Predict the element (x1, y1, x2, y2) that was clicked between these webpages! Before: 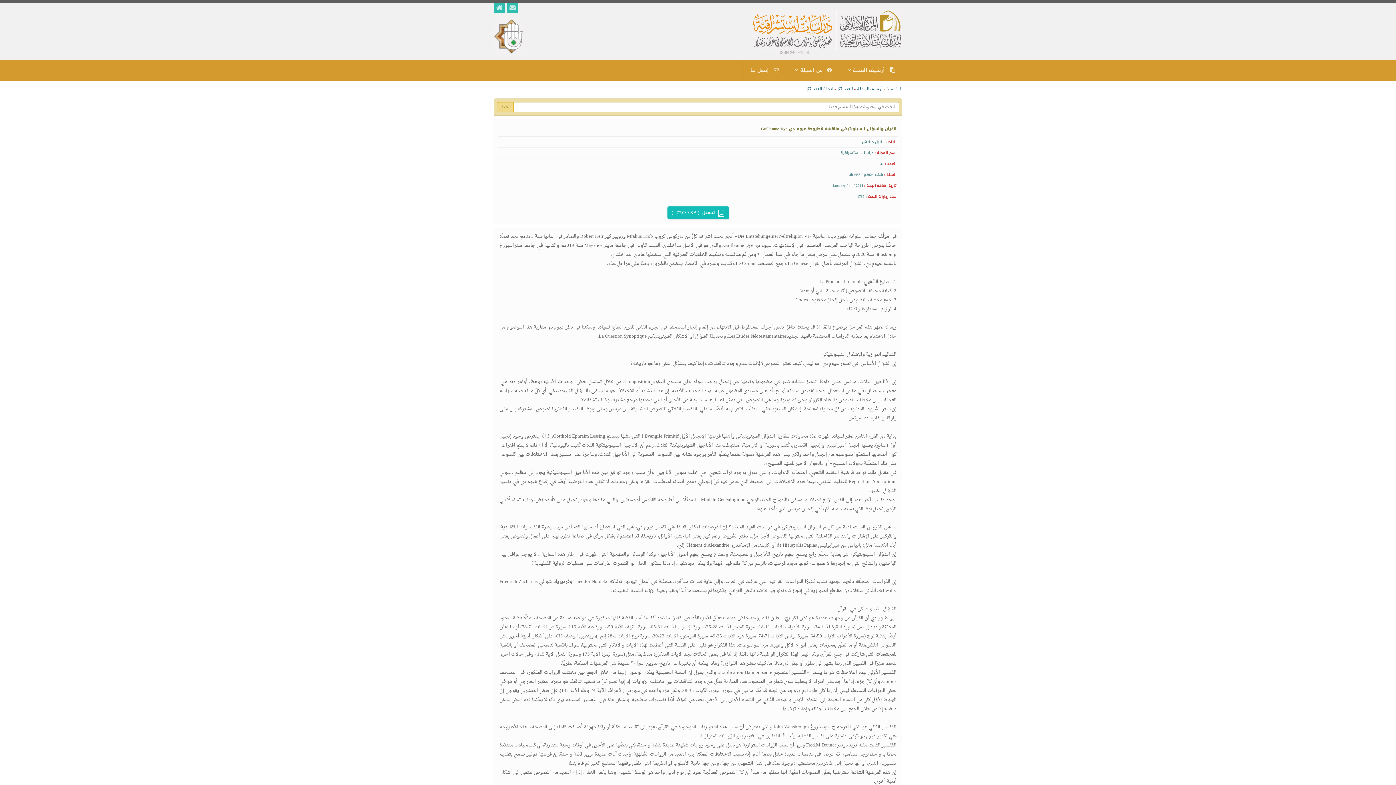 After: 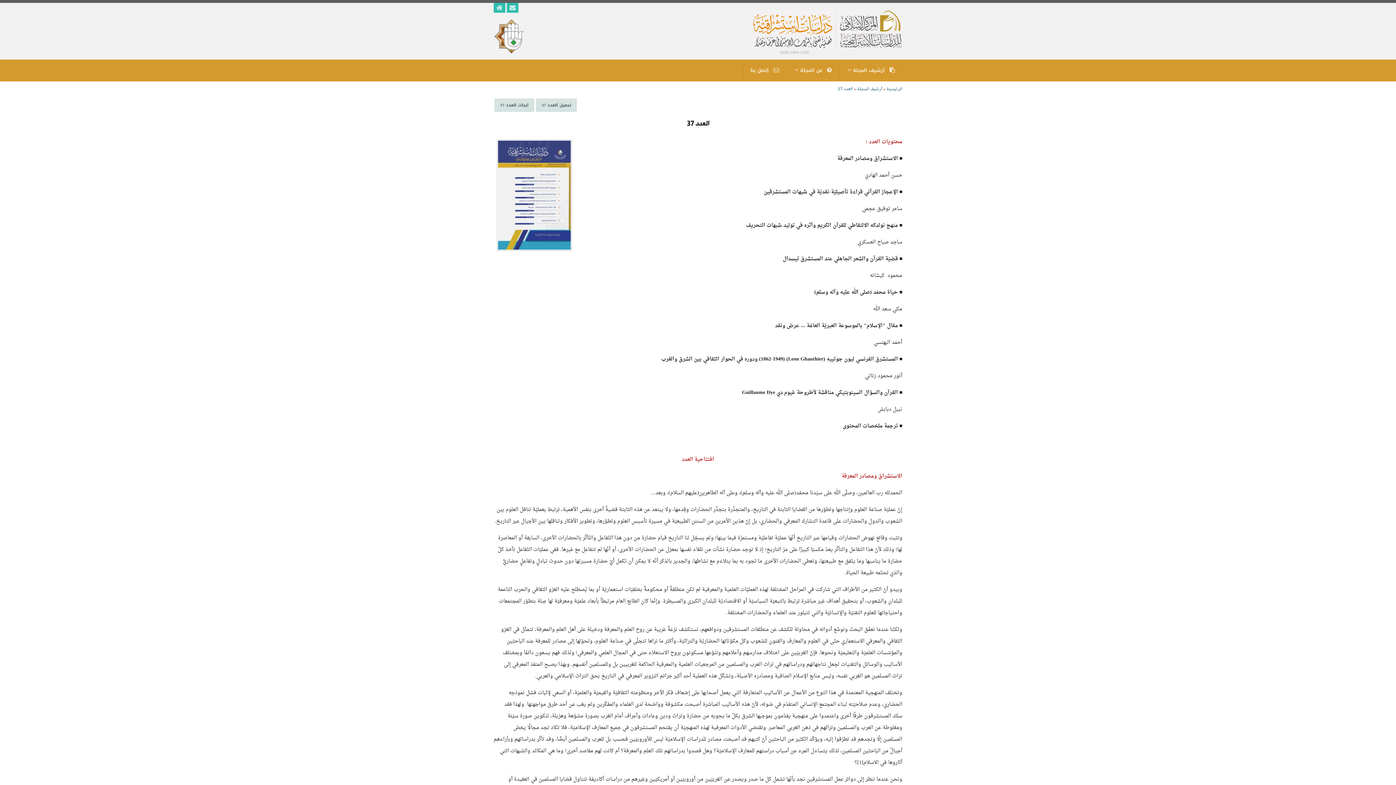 Action: label: العدد 37 bbox: (837, 85, 853, 93)